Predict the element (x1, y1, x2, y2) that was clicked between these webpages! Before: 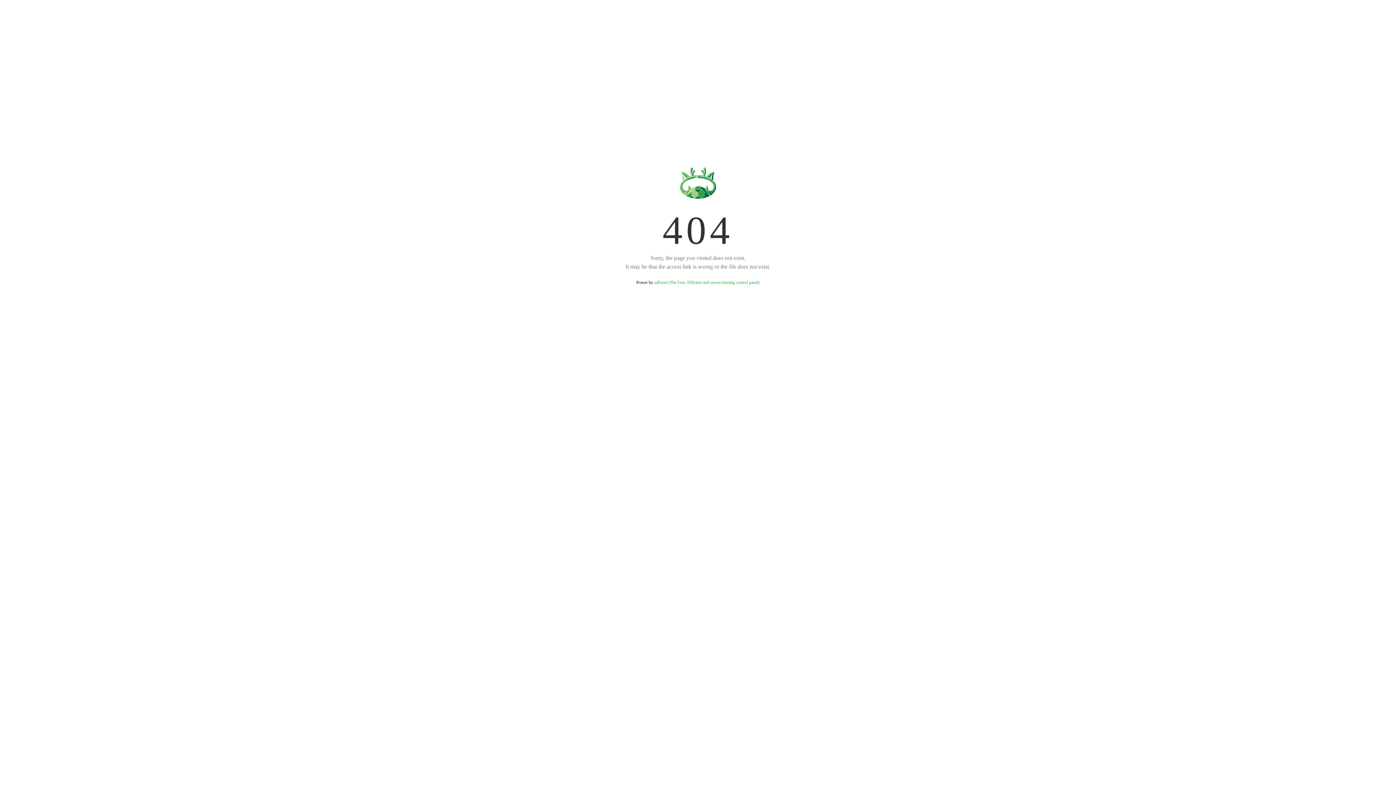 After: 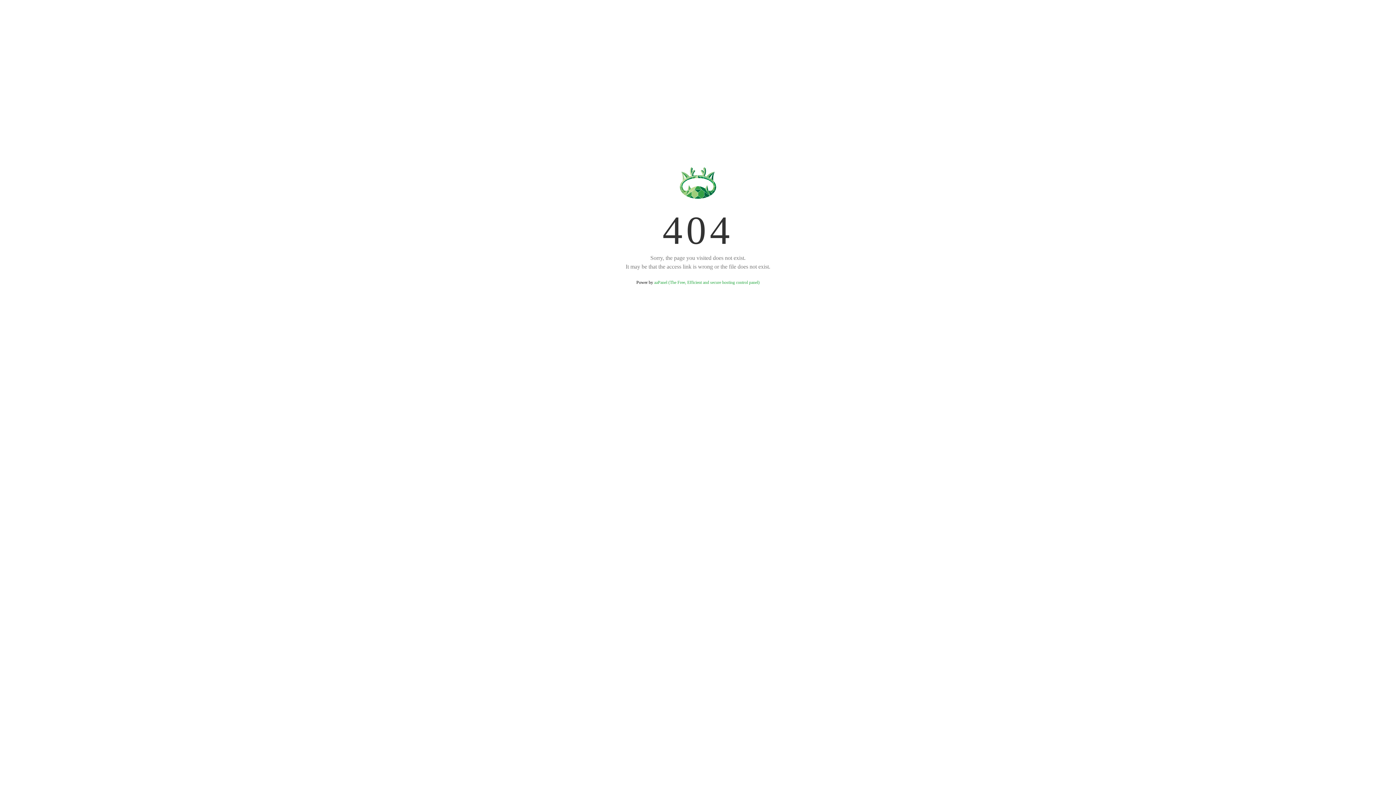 Action: bbox: (654, 280, 759, 285) label: aaPanel (The Free, Efficient and secure hosting control panel)